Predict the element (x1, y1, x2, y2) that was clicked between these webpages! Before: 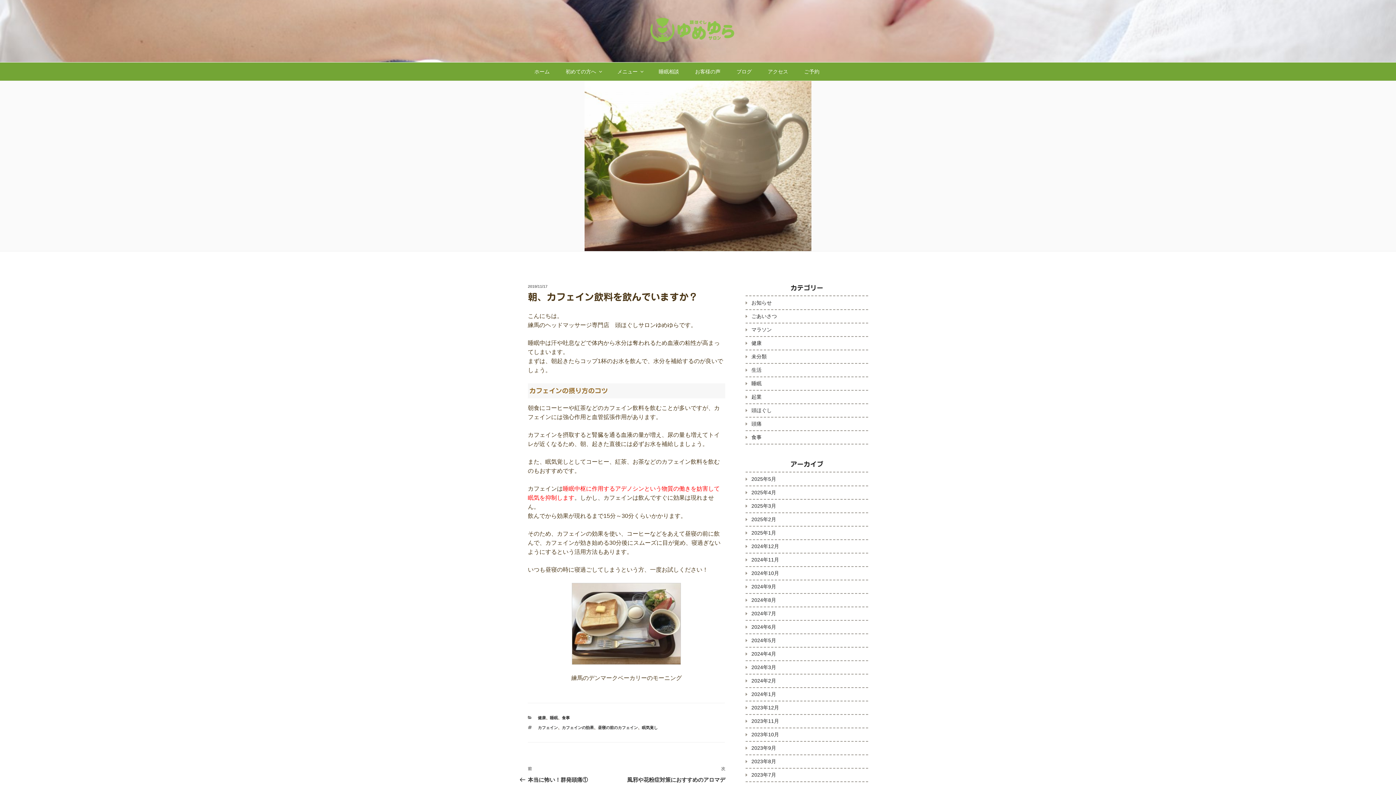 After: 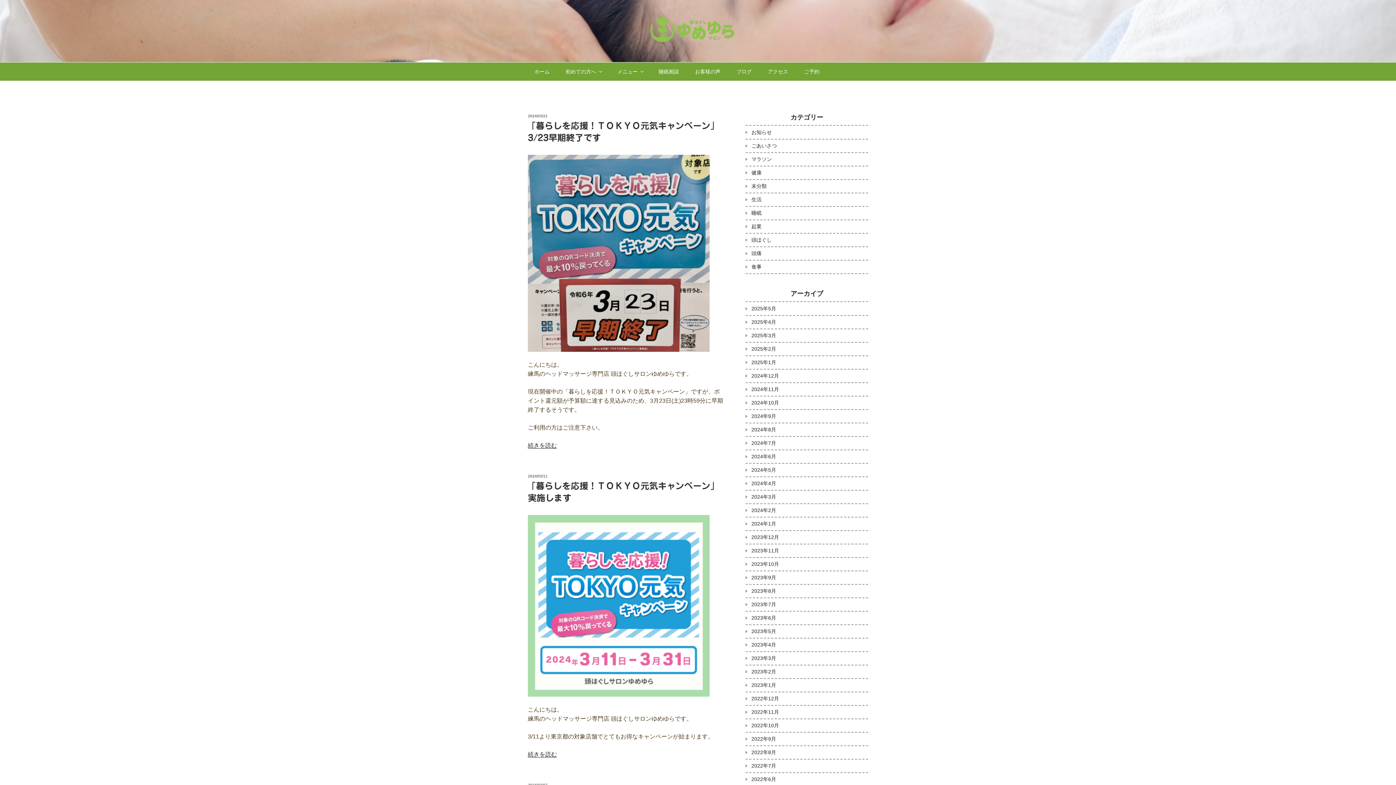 Action: label: 2024年3月 bbox: (751, 664, 776, 670)